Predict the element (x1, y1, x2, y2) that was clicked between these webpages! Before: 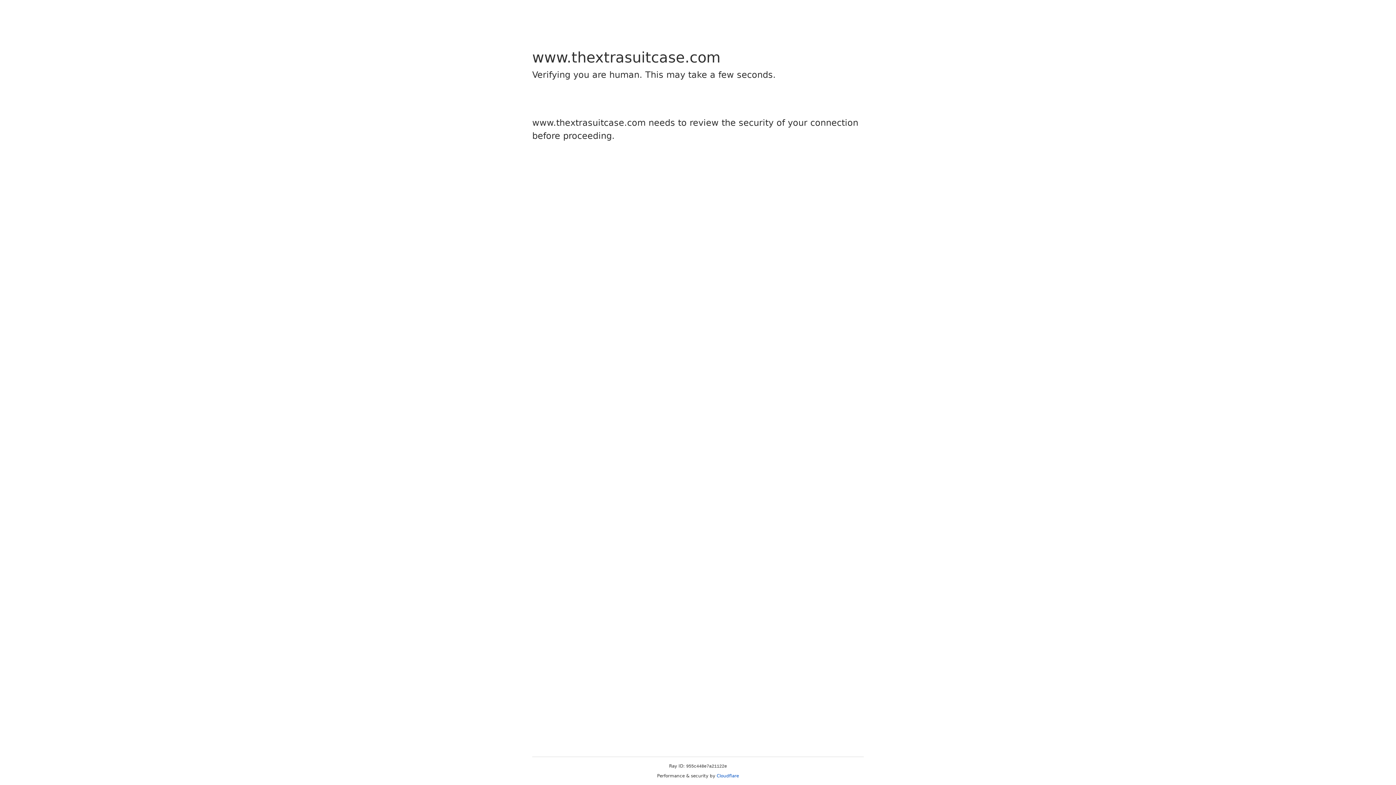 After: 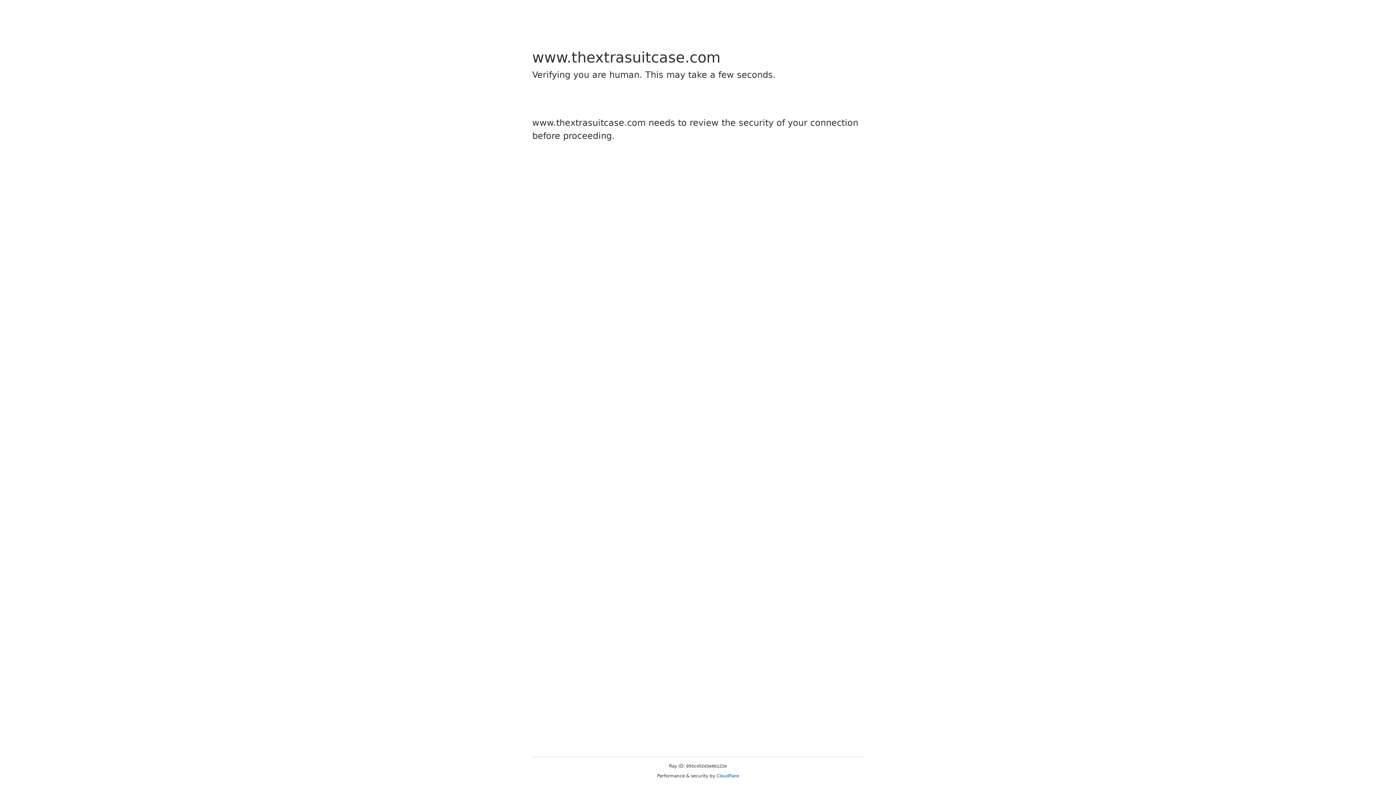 Action: bbox: (716, 773, 739, 778) label: Cloudflare